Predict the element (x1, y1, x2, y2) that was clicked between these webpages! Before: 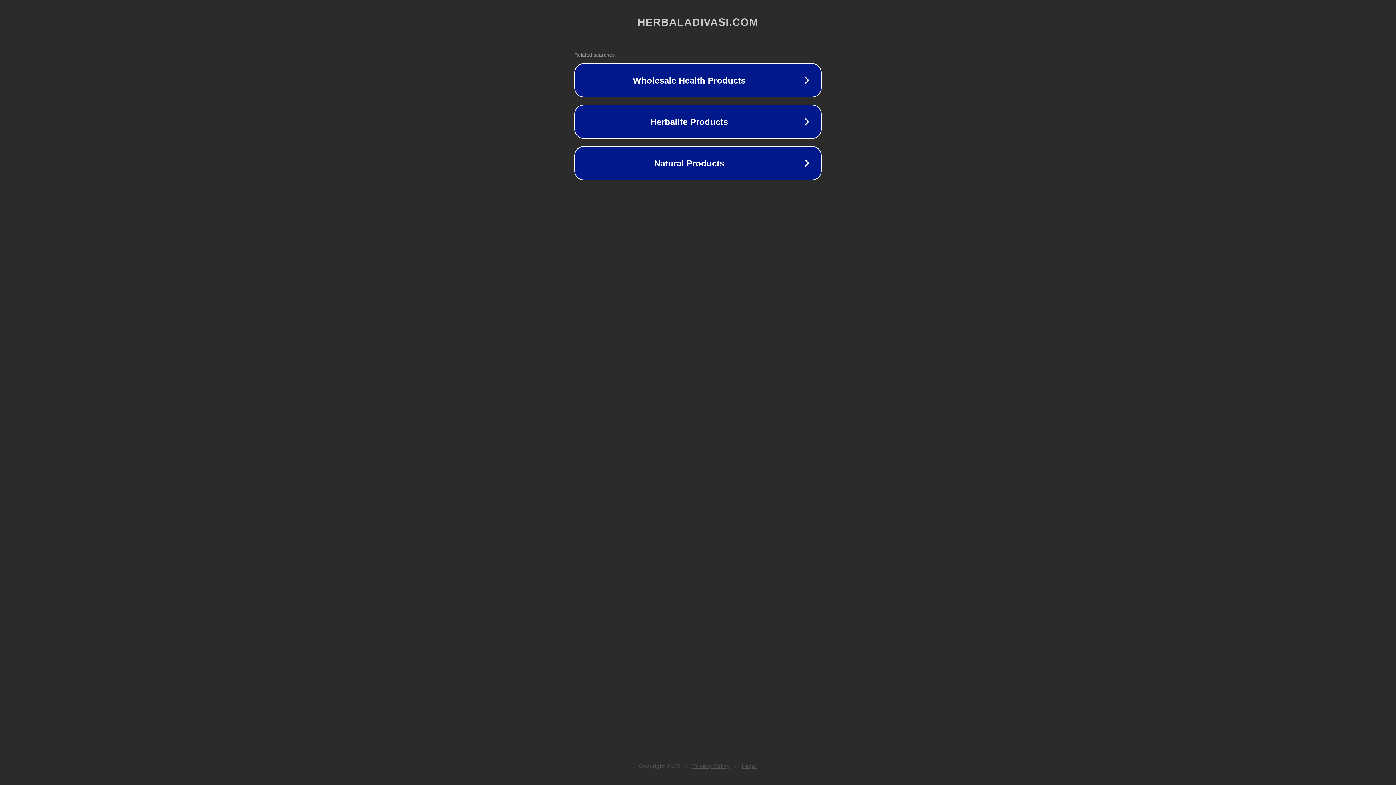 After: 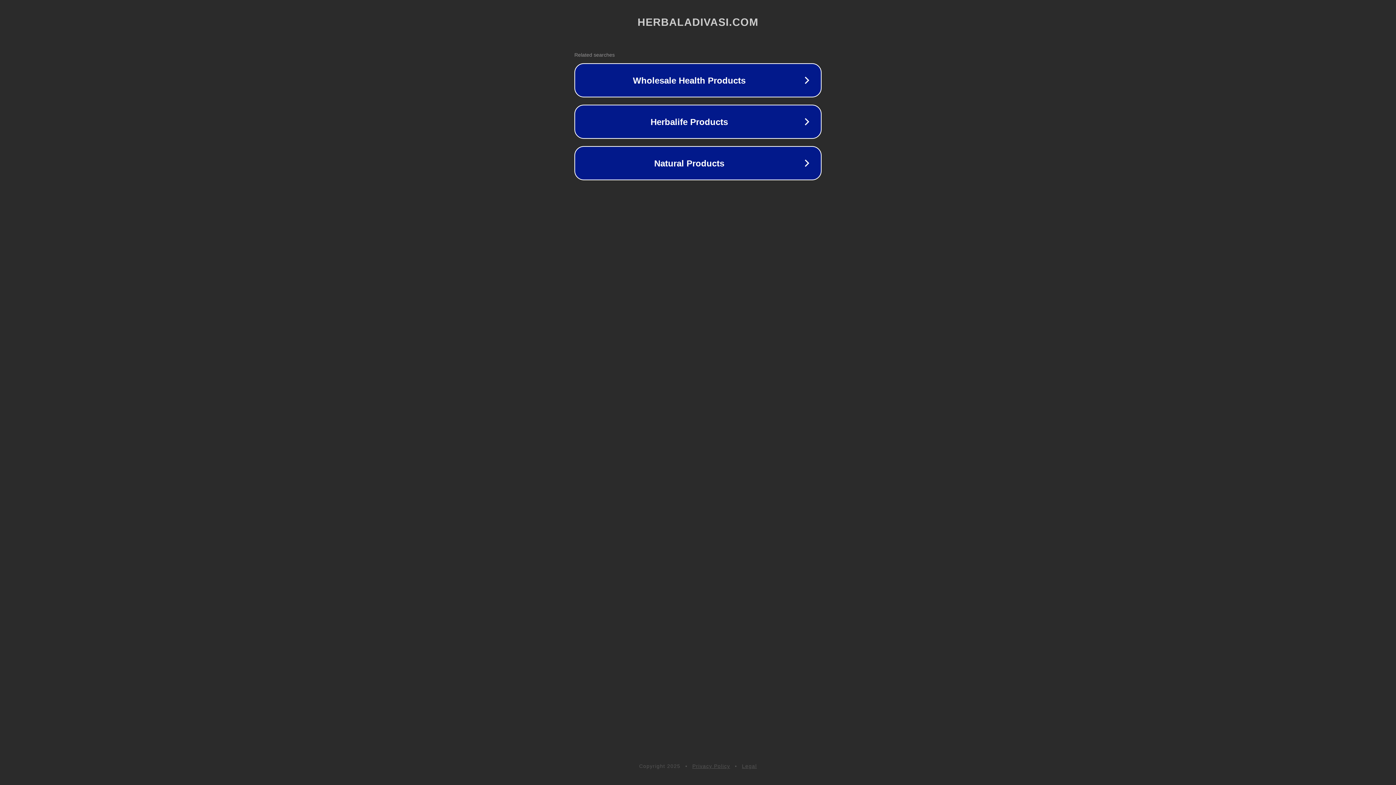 Action: label: Privacy Policy bbox: (692, 763, 730, 769)